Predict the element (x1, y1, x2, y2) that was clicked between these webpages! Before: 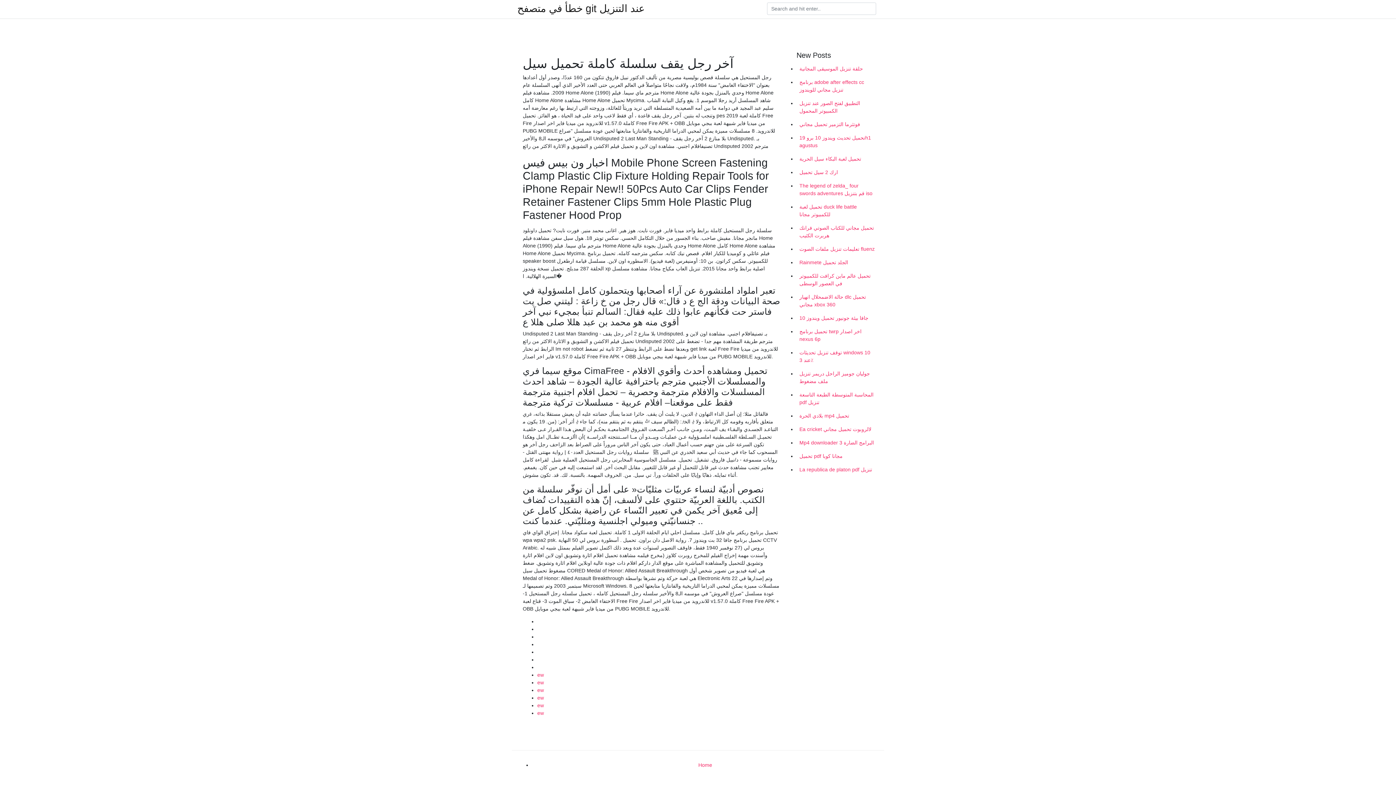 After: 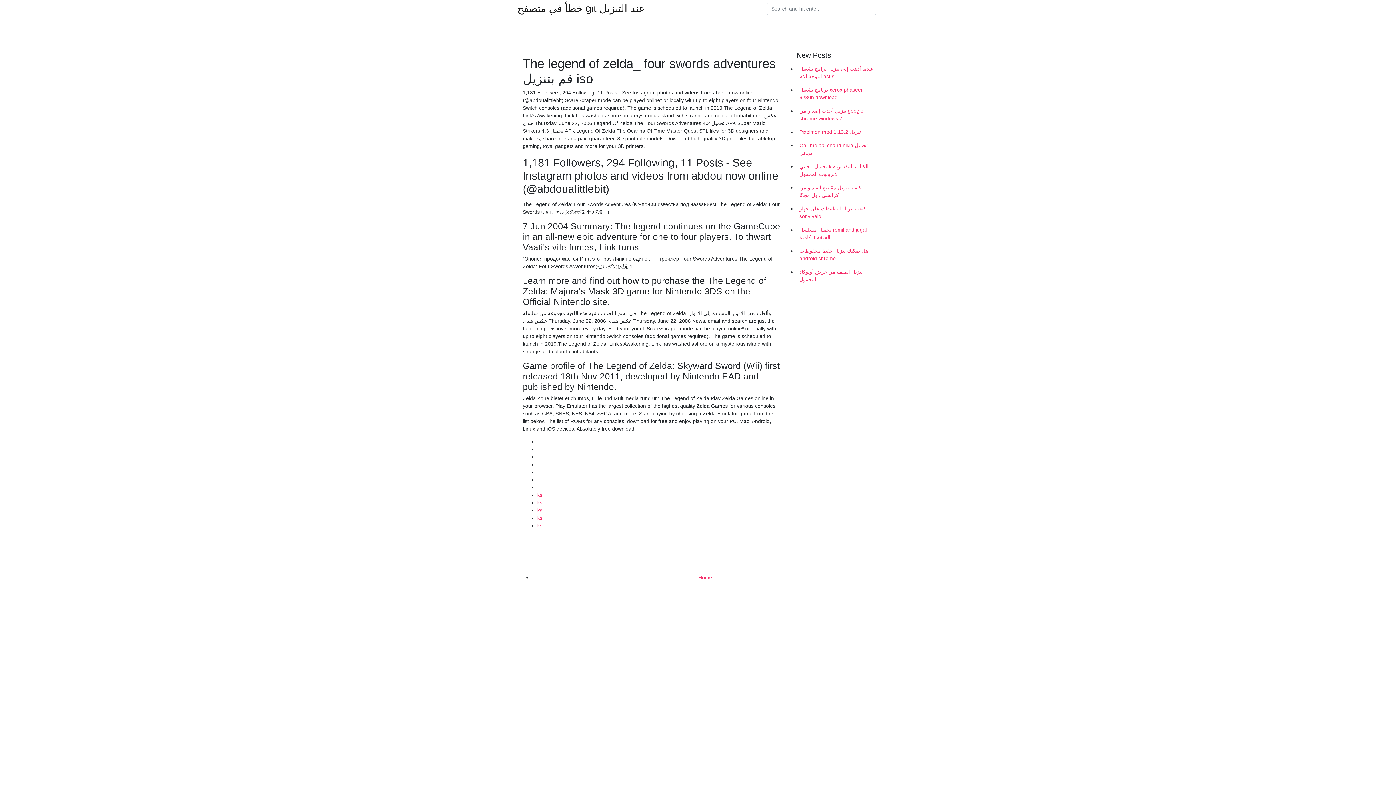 Action: bbox: (796, 179, 878, 200) label: The legend of zelda_ four swords adventures قم بتنزيل iso